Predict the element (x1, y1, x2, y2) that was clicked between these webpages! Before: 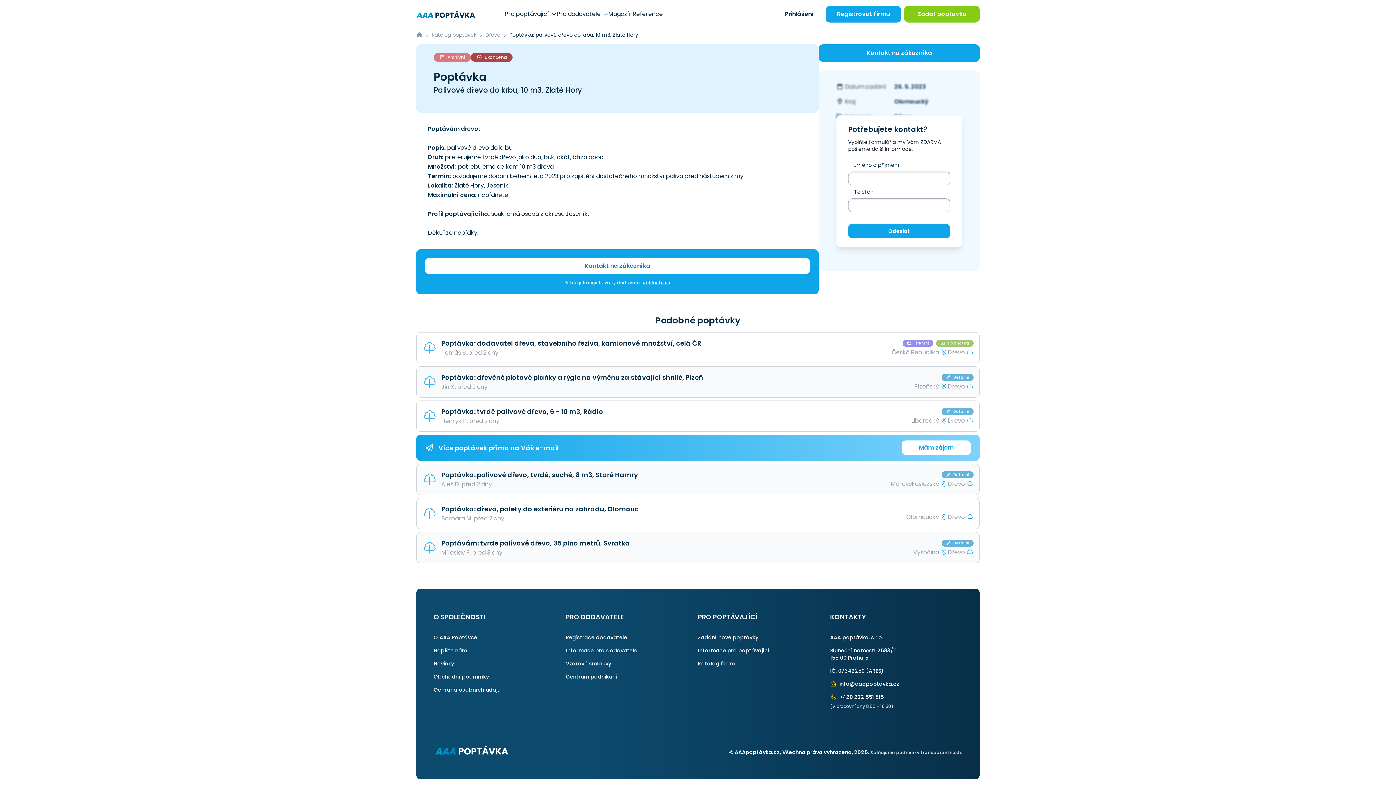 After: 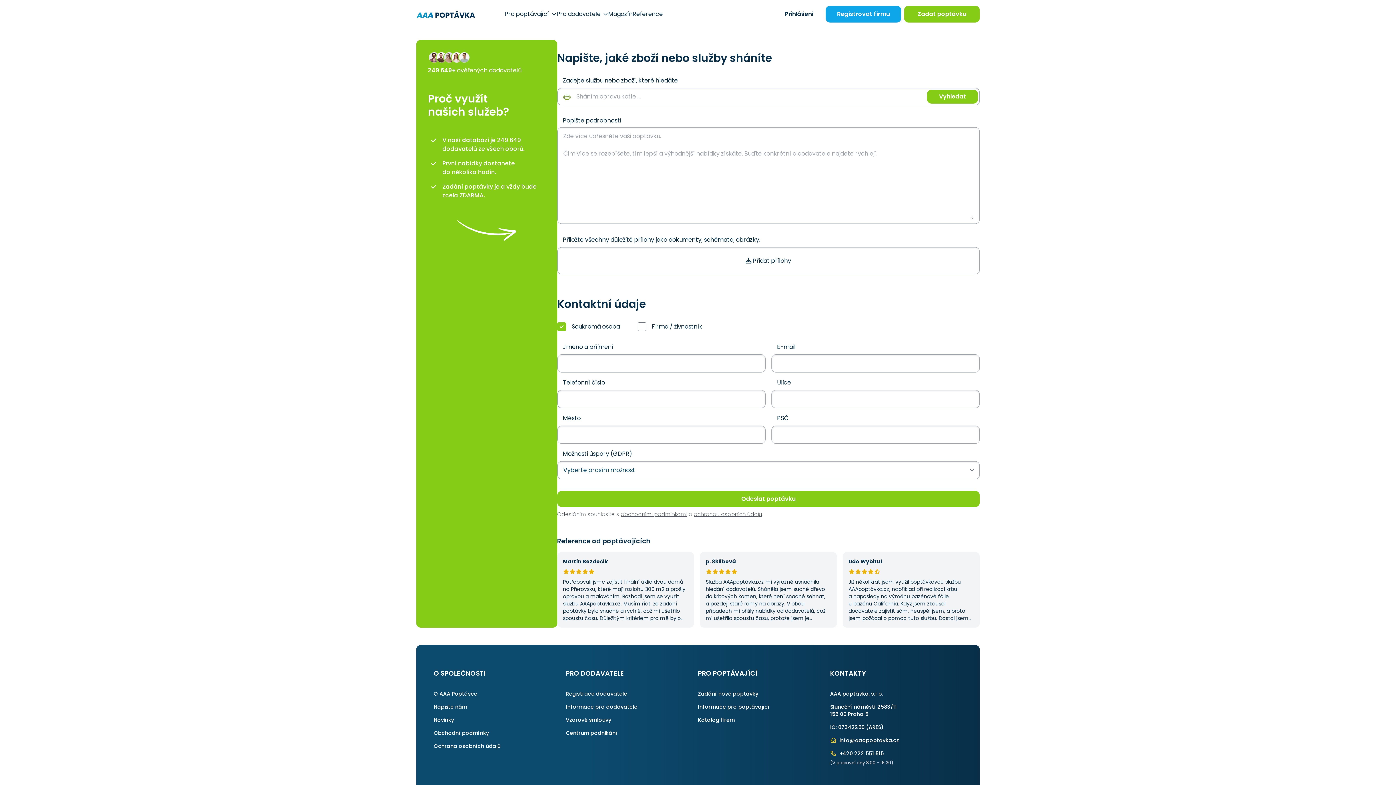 Action: bbox: (698, 634, 758, 641) label: Zadání nové poptávky